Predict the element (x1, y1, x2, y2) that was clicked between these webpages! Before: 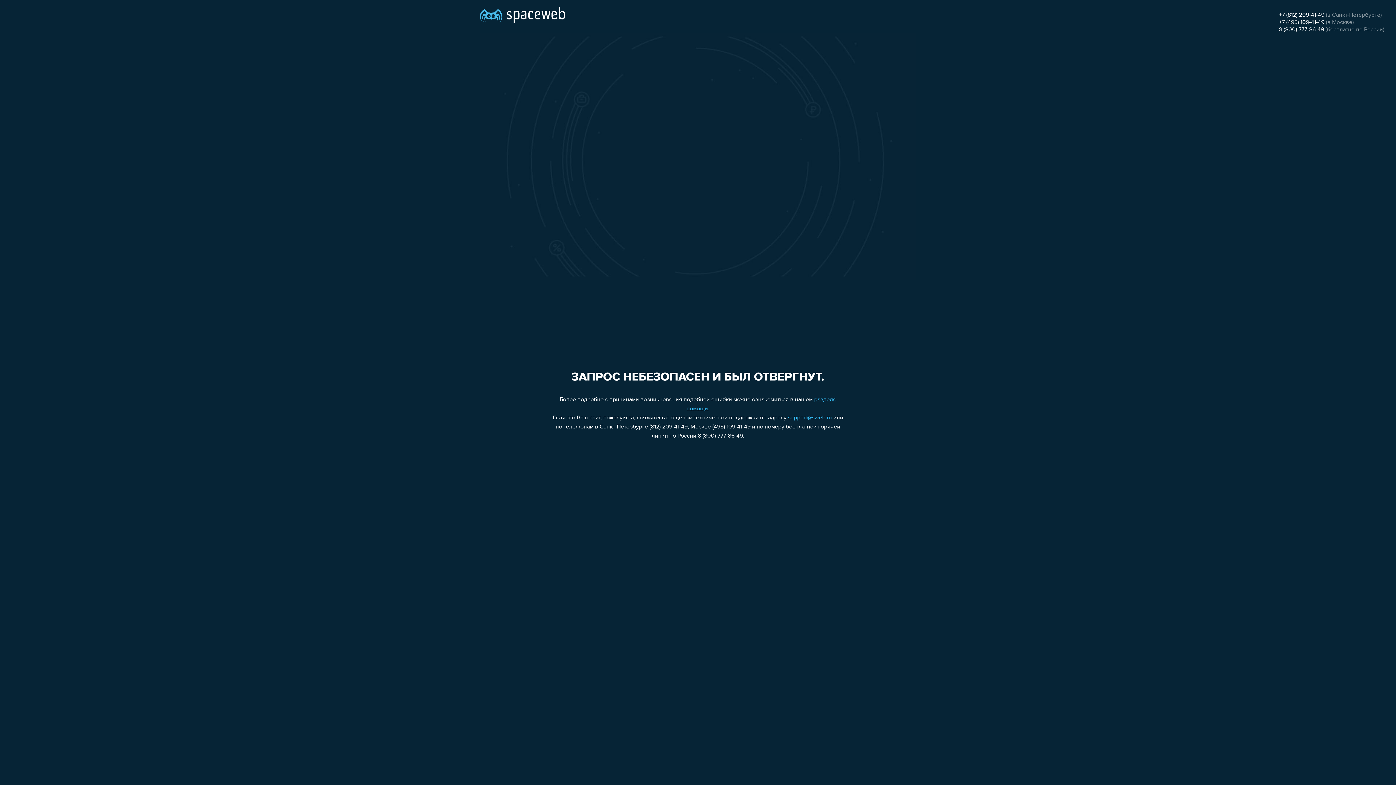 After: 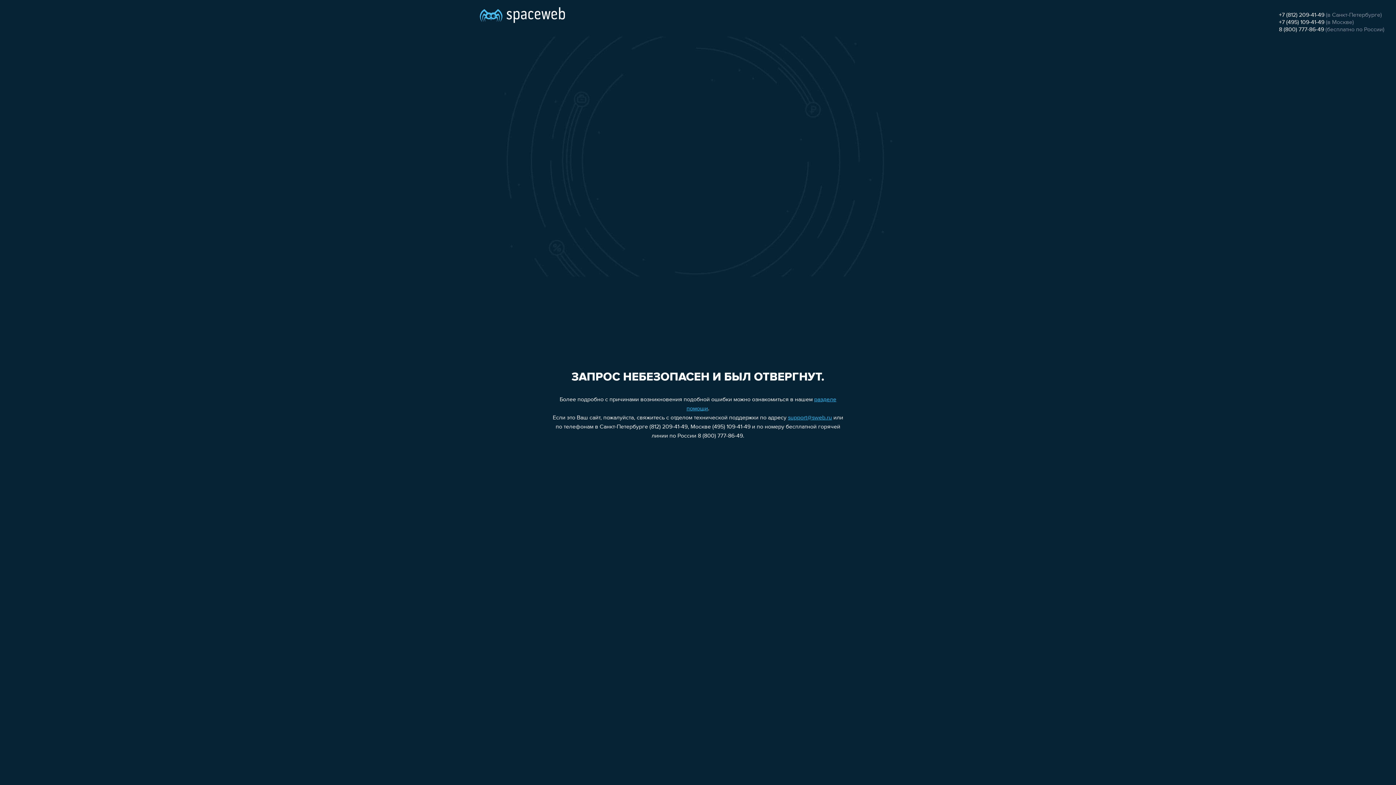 Action: bbox: (1279, 19, 1324, 25) label: +7 (495) 109-41-49